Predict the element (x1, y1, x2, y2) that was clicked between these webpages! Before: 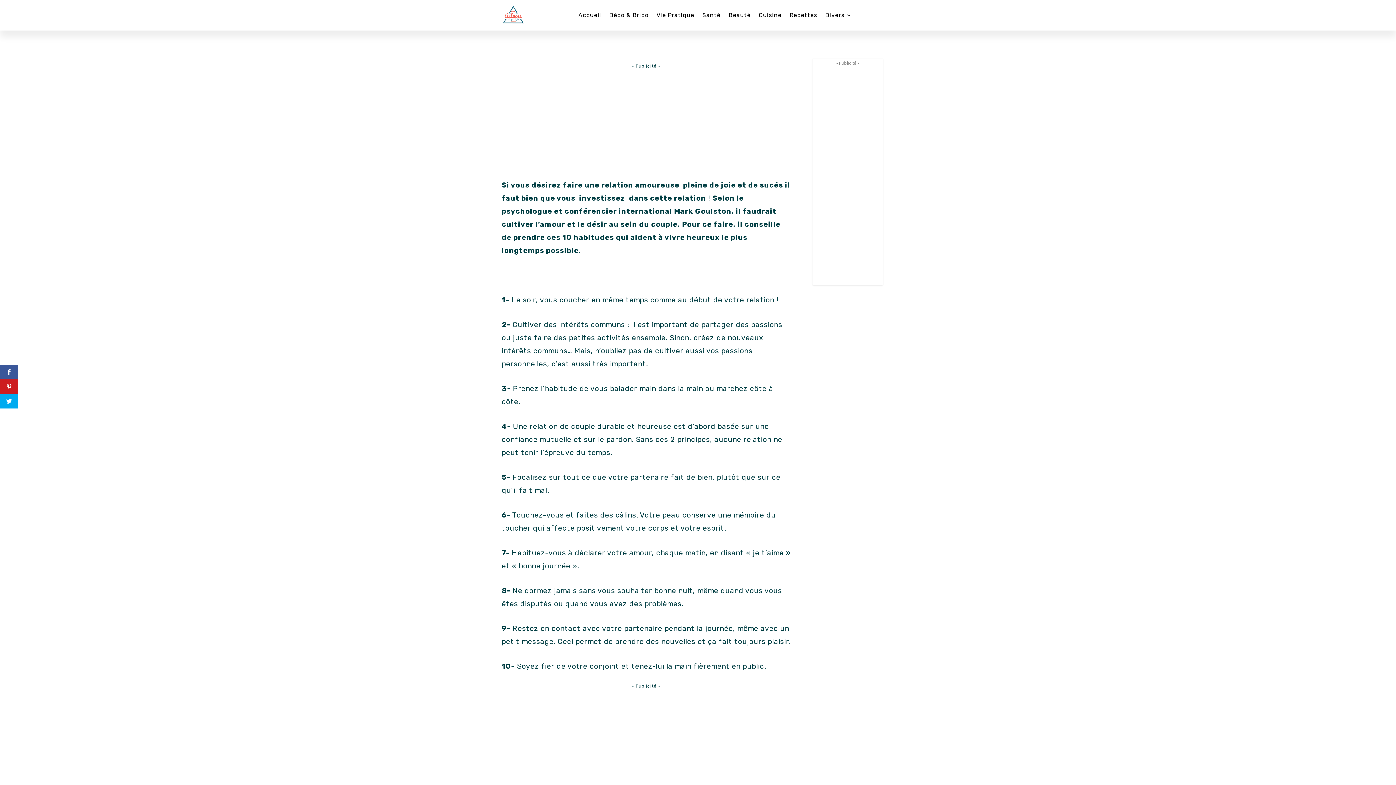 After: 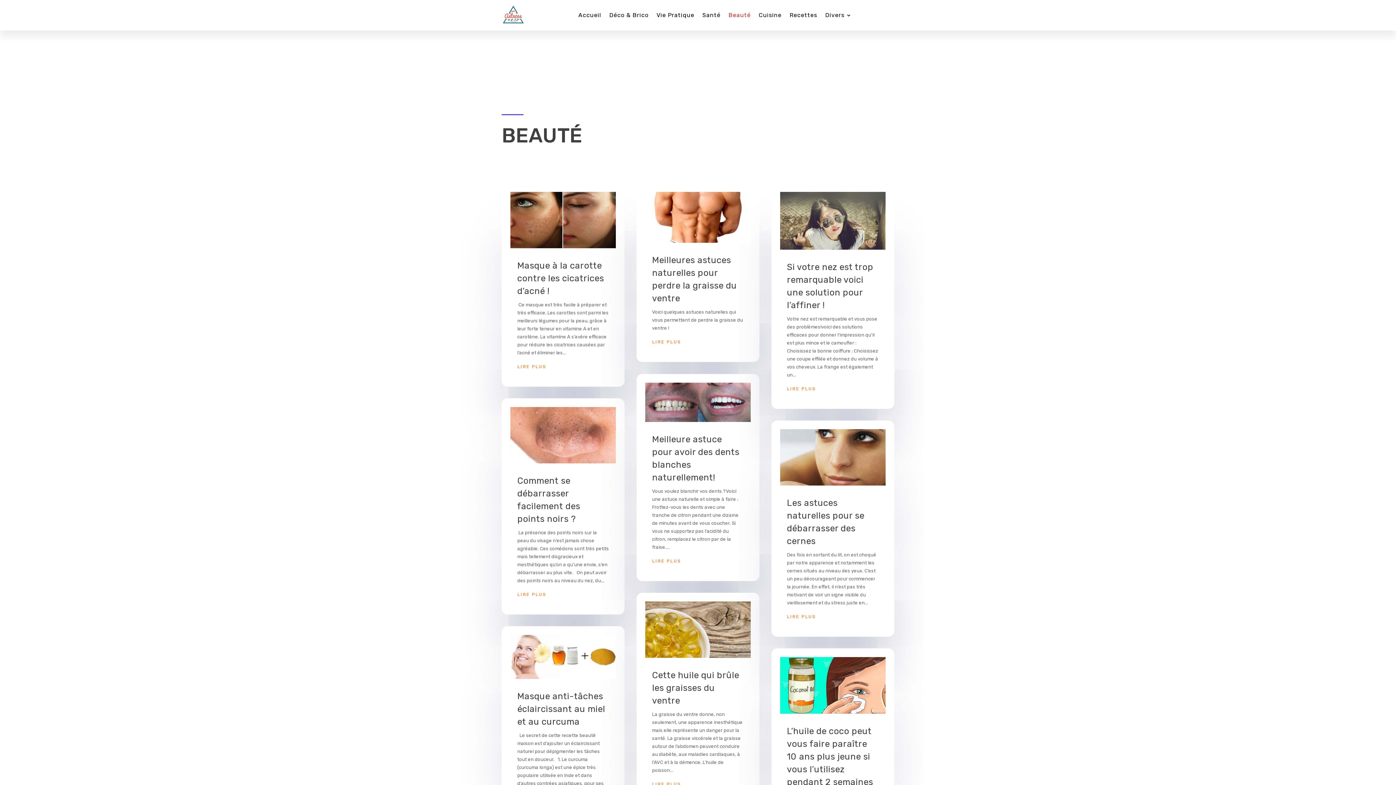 Action: bbox: (728, 1, 750, 29) label: Beauté